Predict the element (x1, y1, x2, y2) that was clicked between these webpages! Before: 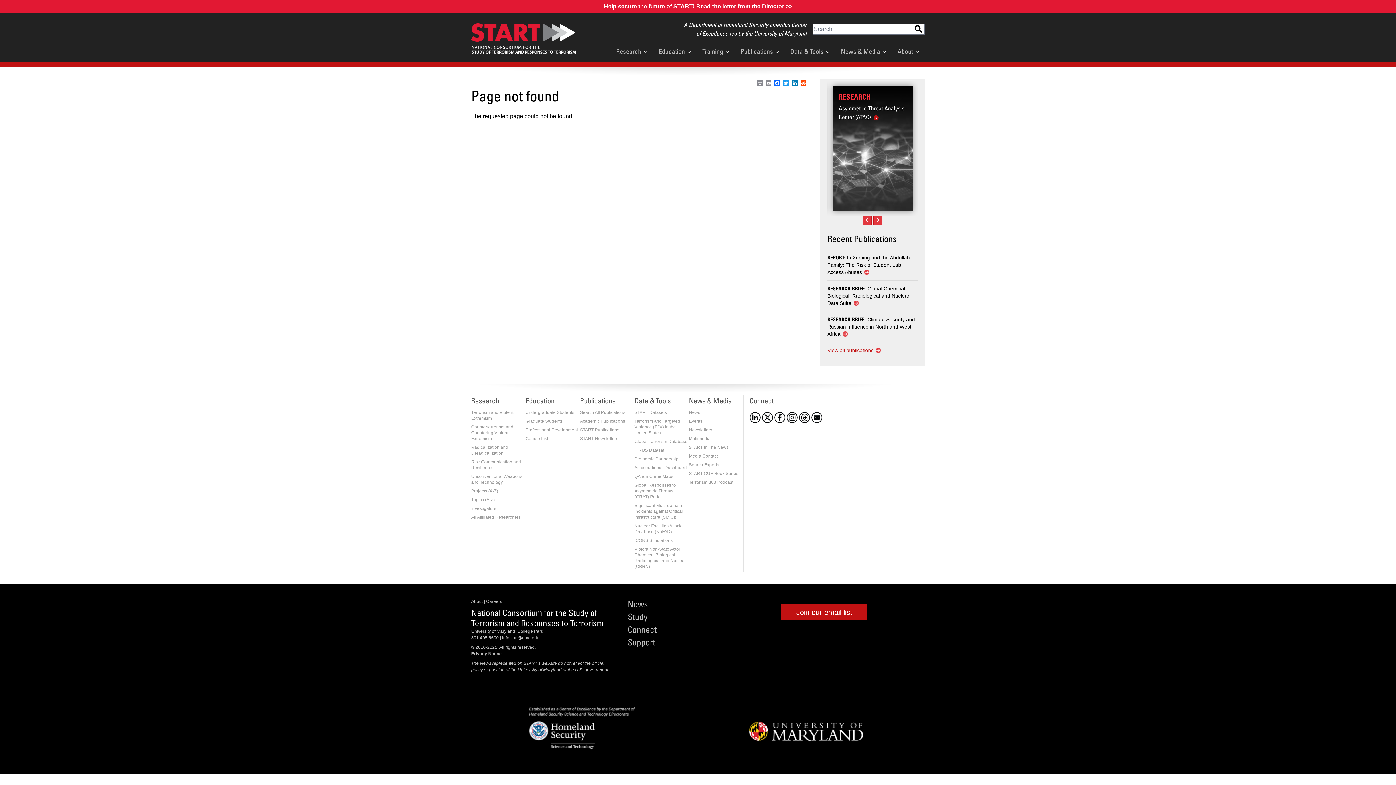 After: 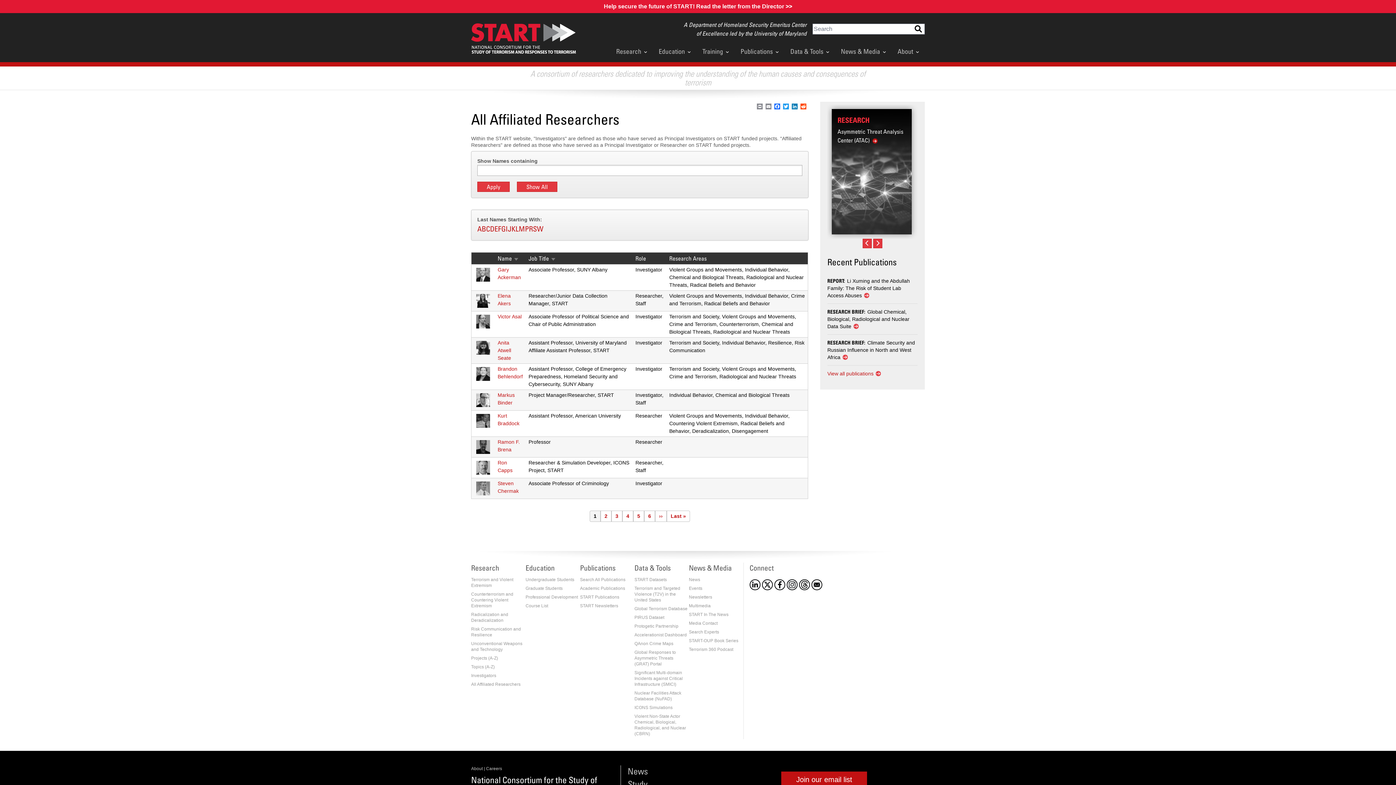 Action: label: All Affiliated Researchers bbox: (471, 514, 520, 520)